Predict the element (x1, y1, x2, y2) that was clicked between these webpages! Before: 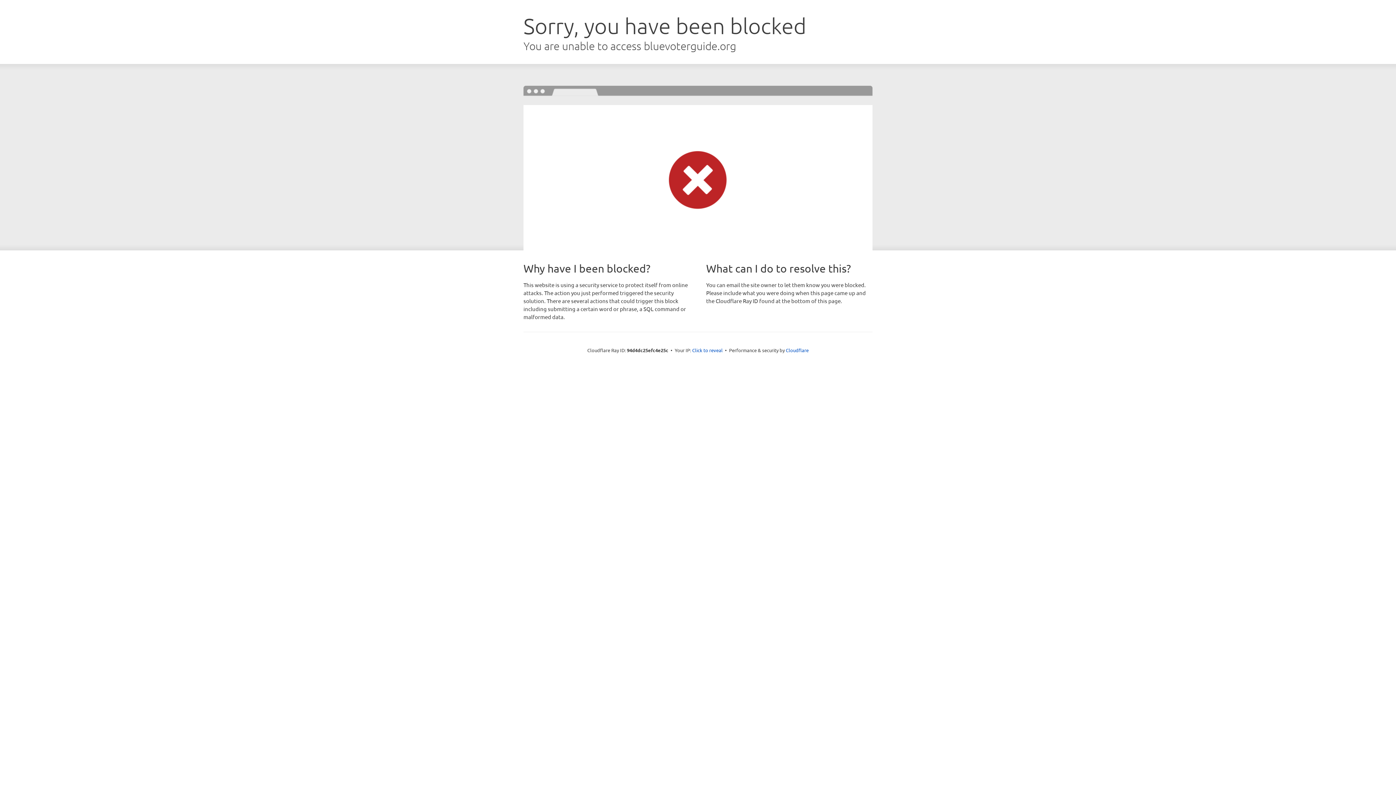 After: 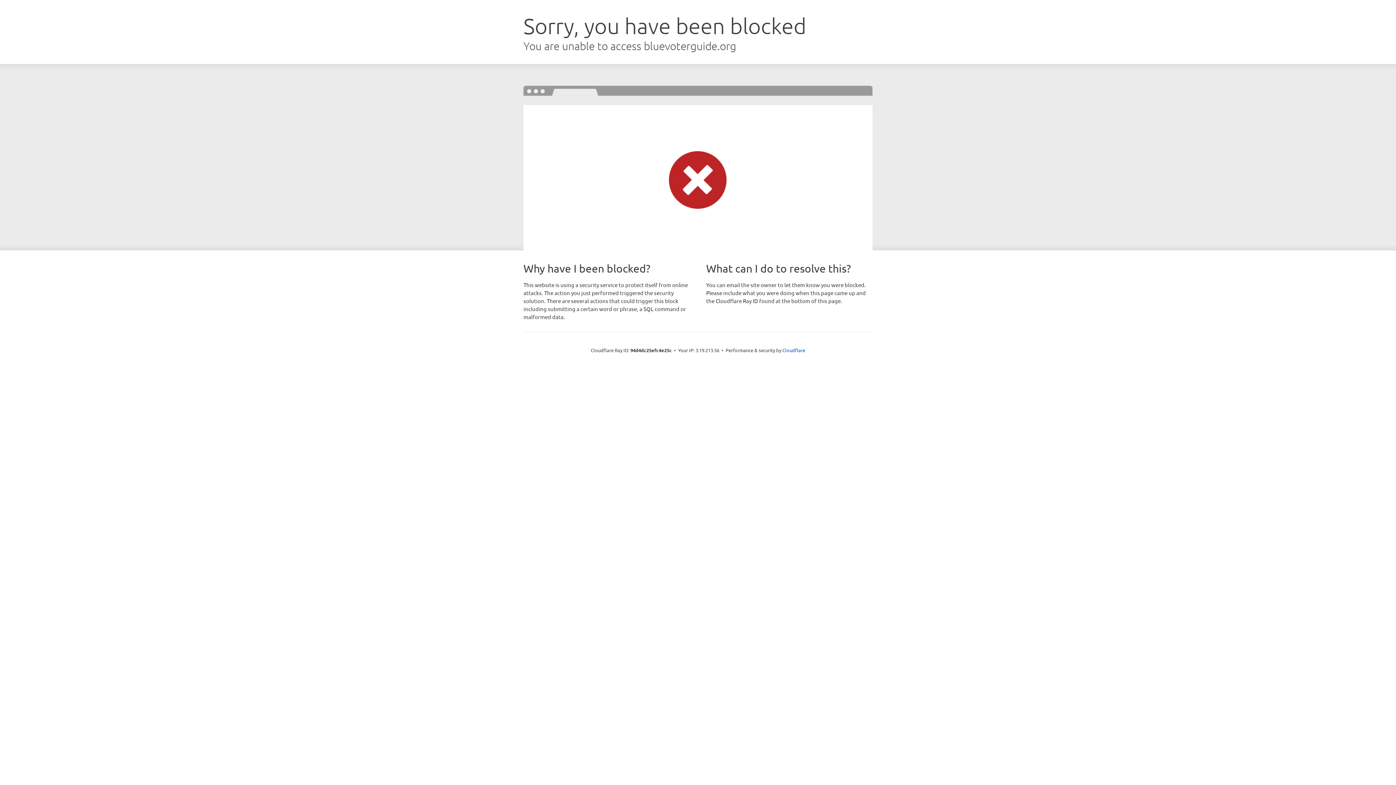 Action: label: Click to reveal bbox: (692, 346, 722, 353)